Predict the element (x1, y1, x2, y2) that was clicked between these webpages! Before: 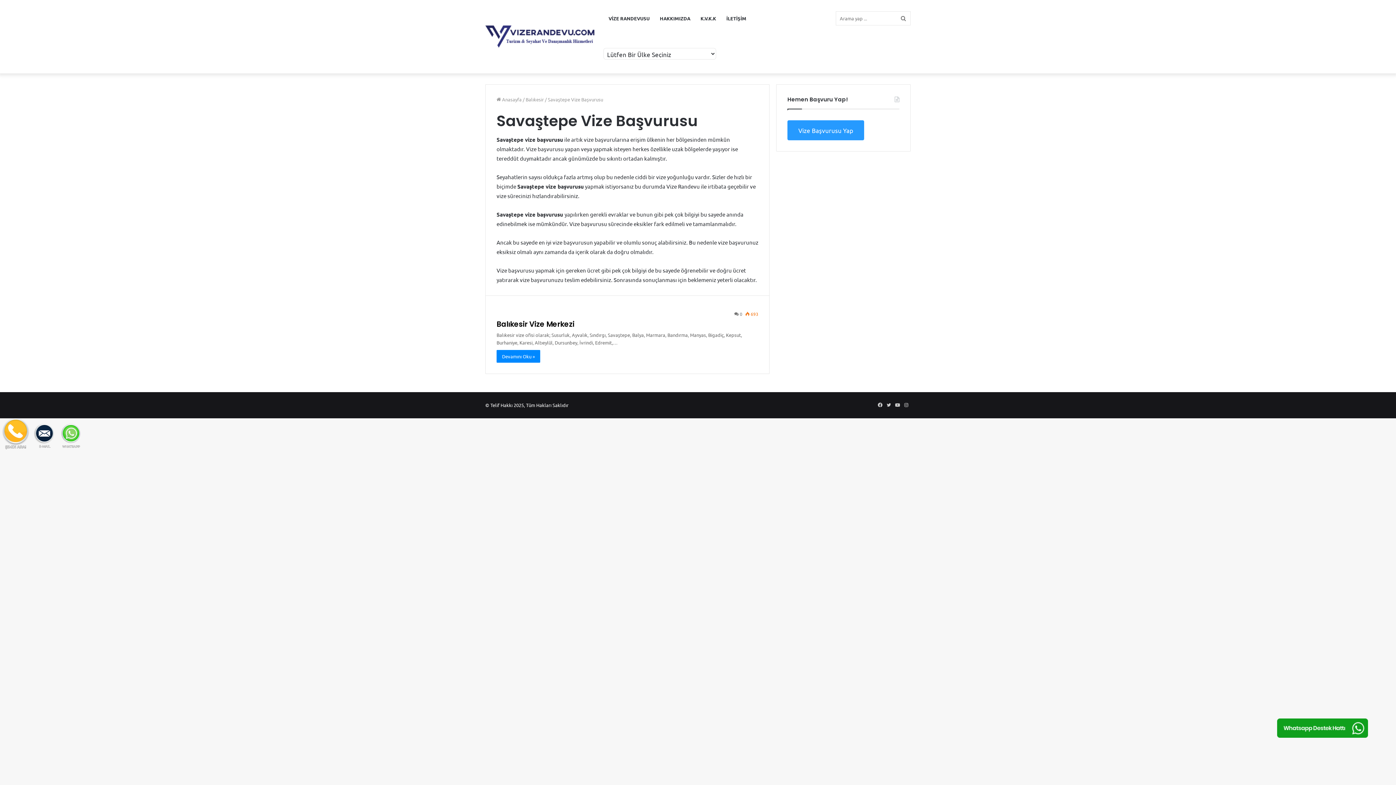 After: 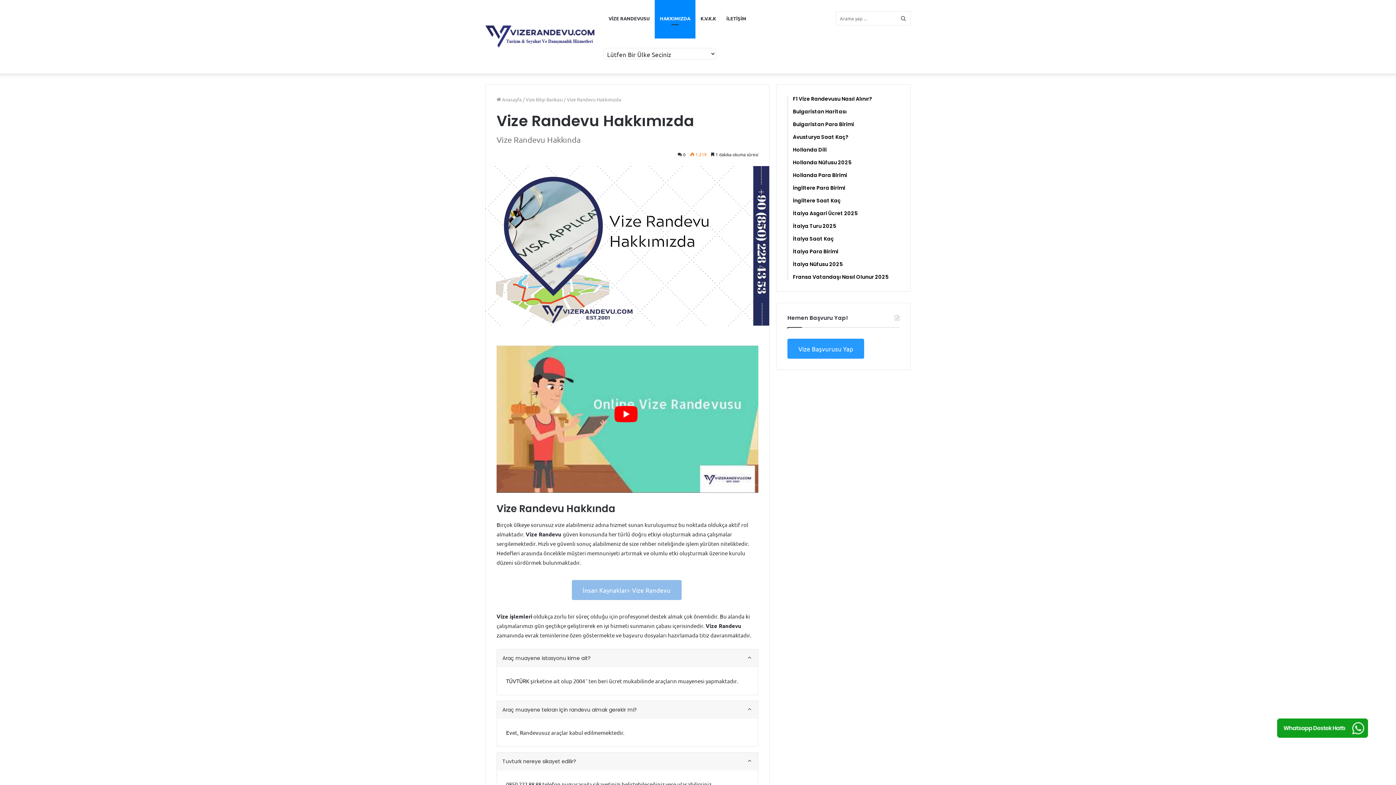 Action: bbox: (654, 0, 695, 36) label: HAKKIMIZDA